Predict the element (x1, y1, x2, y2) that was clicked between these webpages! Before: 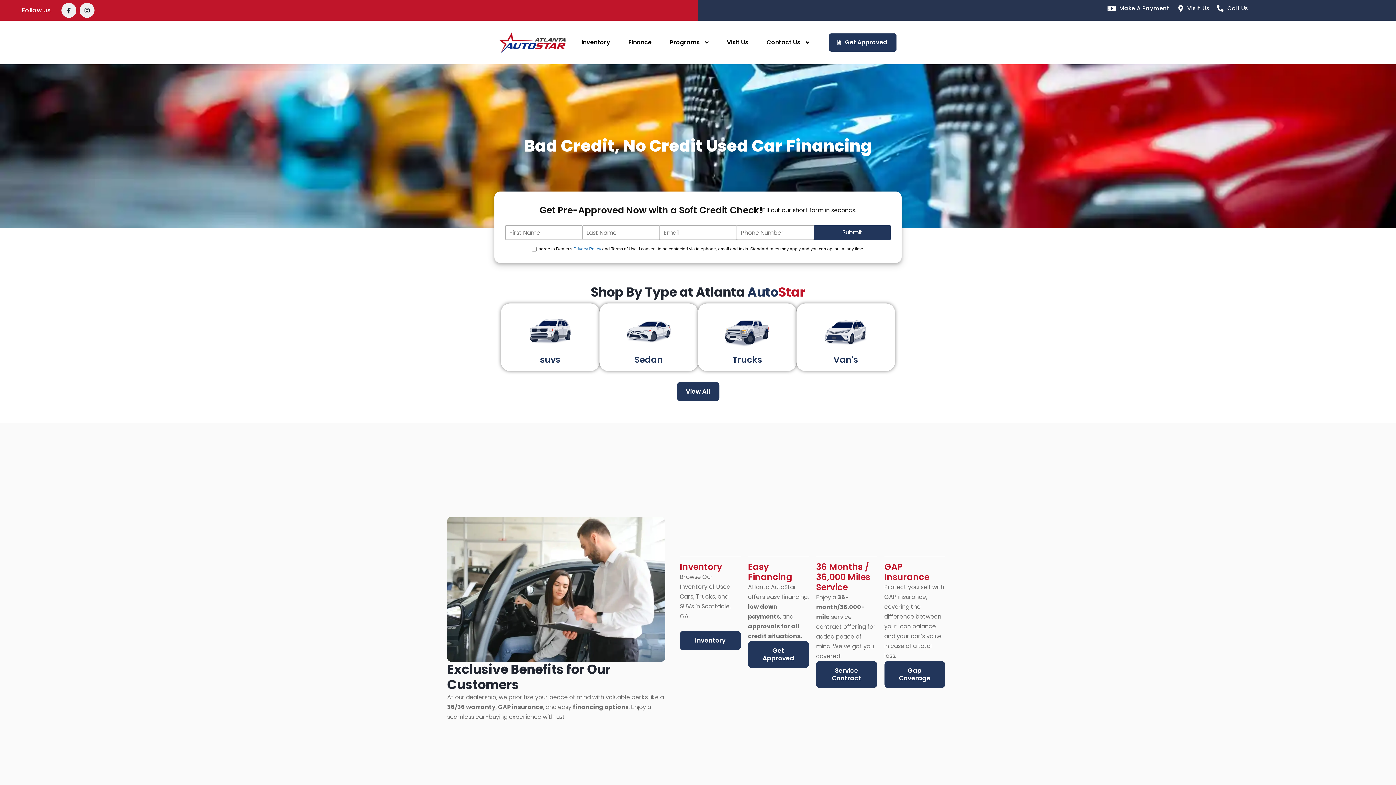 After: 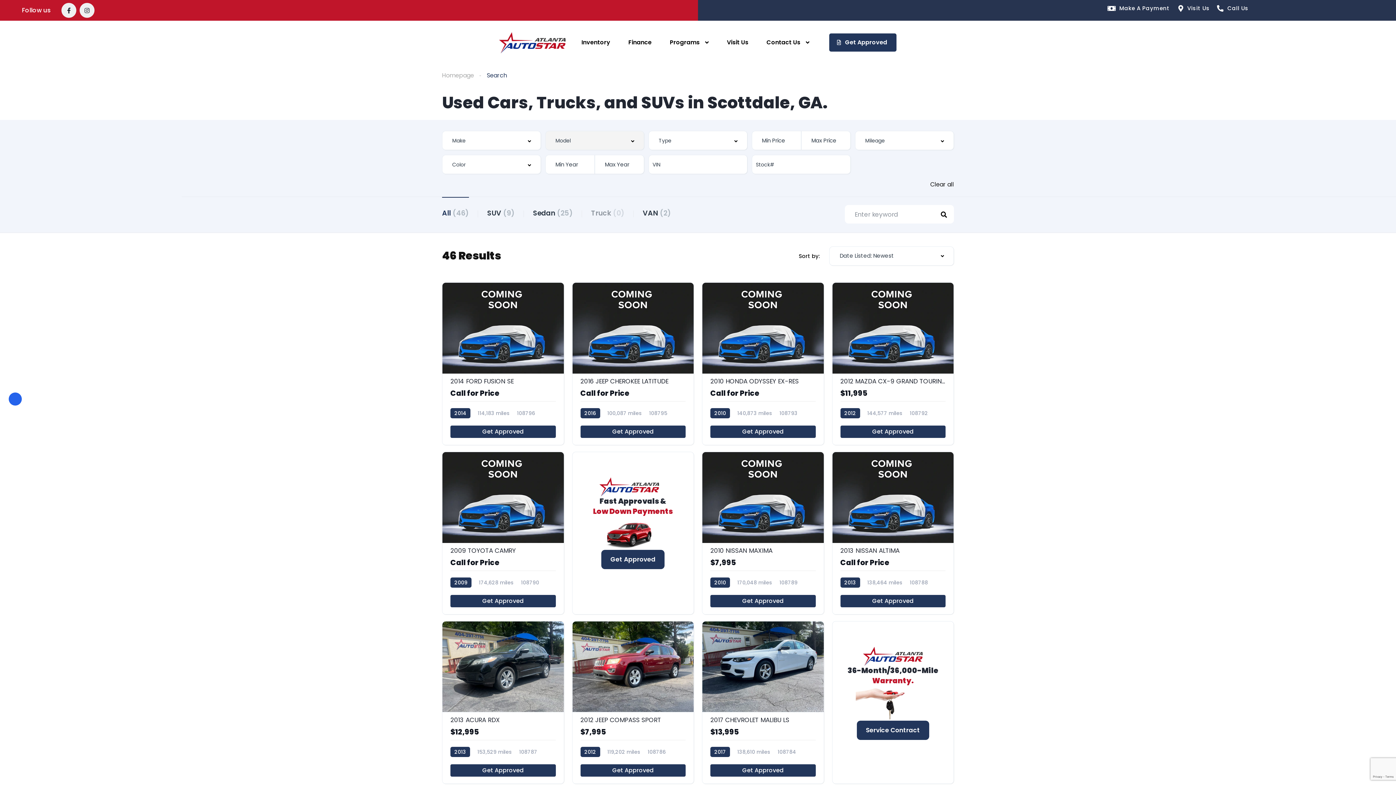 Action: label: Inventory bbox: (680, 631, 740, 650)